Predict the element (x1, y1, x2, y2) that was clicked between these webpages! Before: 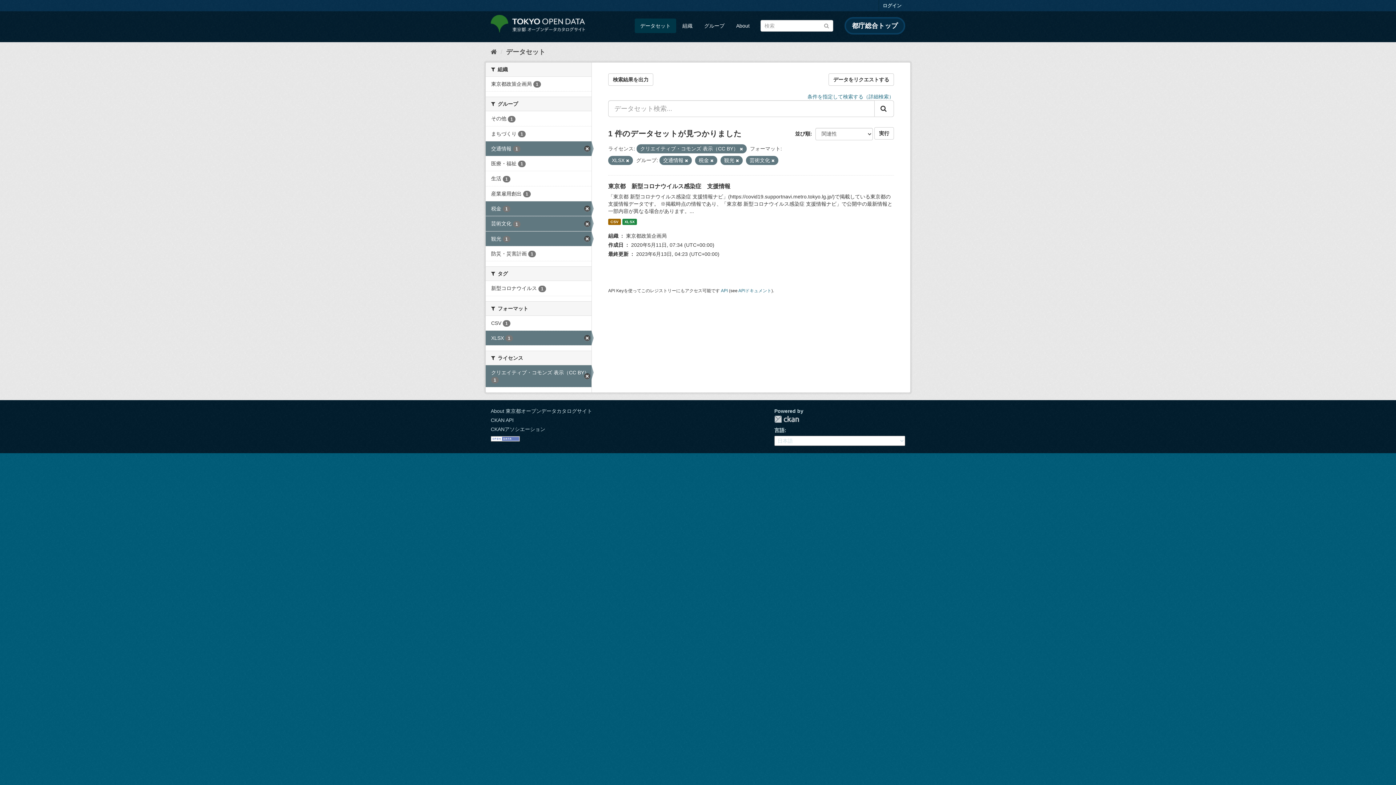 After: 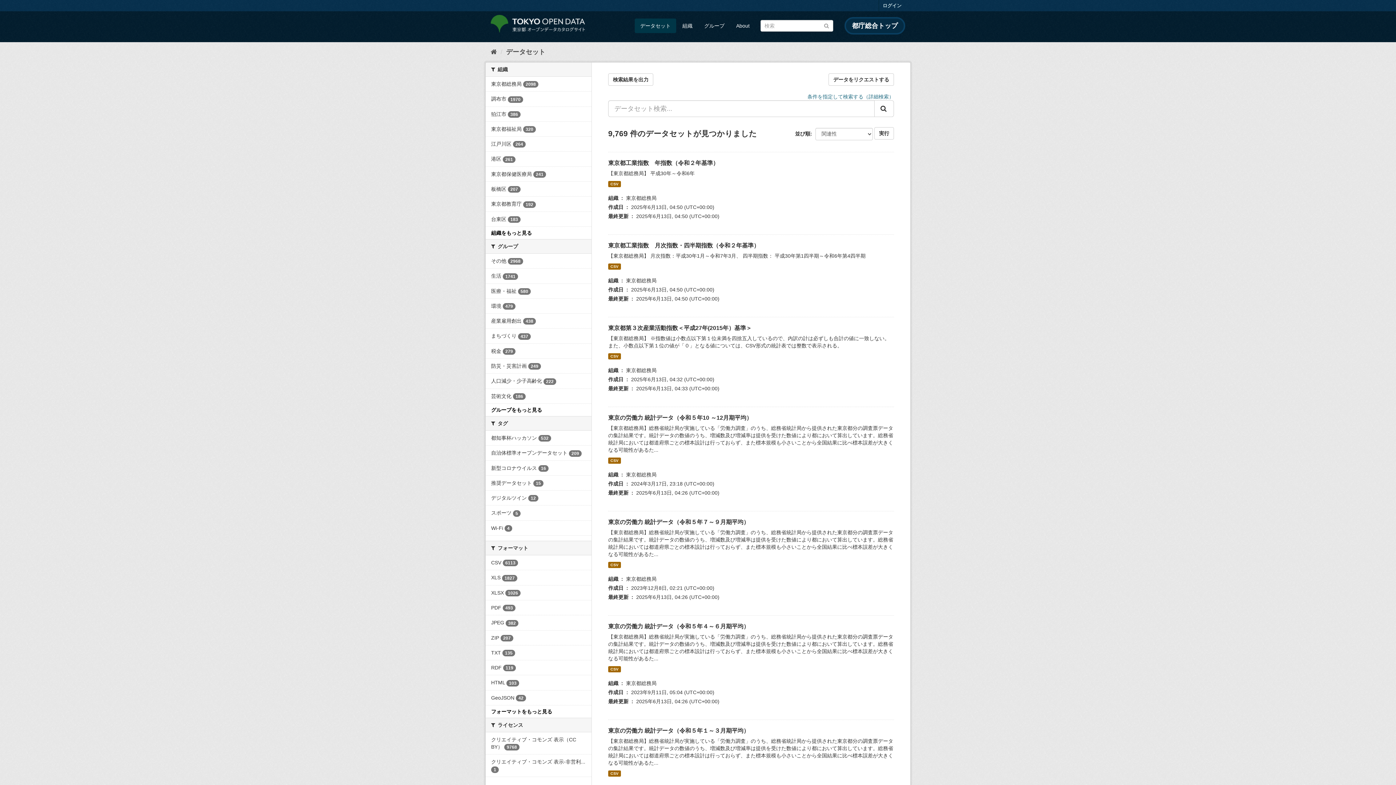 Action: bbox: (823, 22, 829, 28)